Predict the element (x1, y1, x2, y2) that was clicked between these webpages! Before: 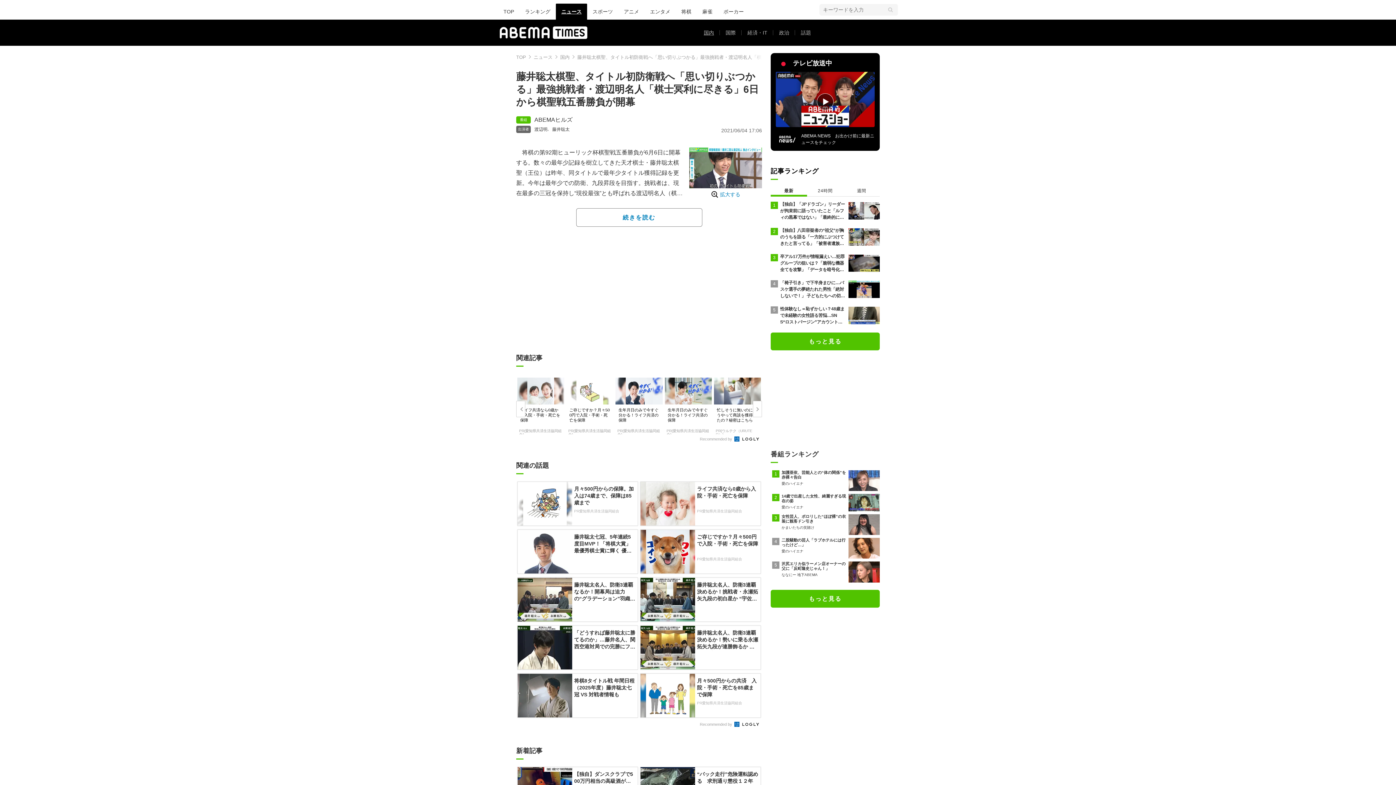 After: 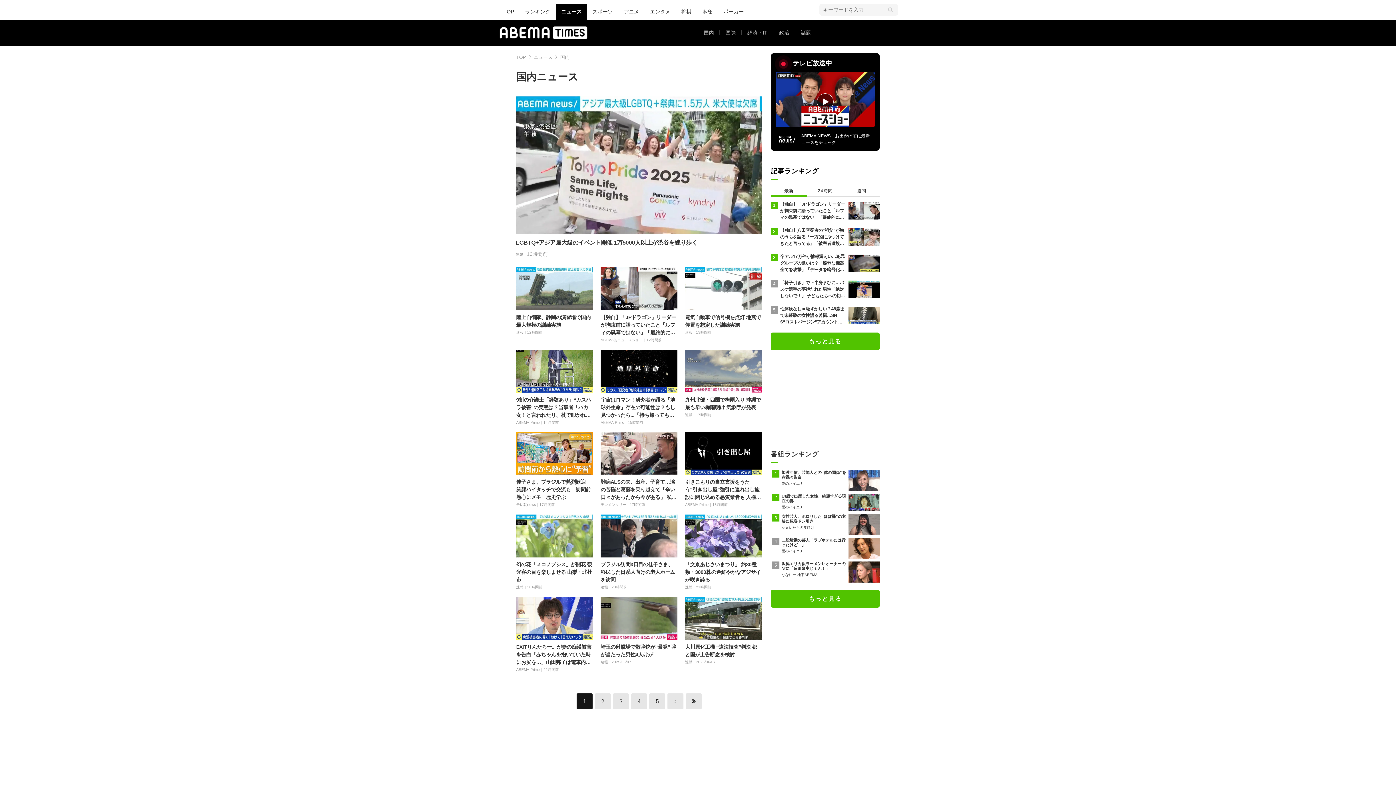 Action: bbox: (698, 28, 720, 37) label: 国内